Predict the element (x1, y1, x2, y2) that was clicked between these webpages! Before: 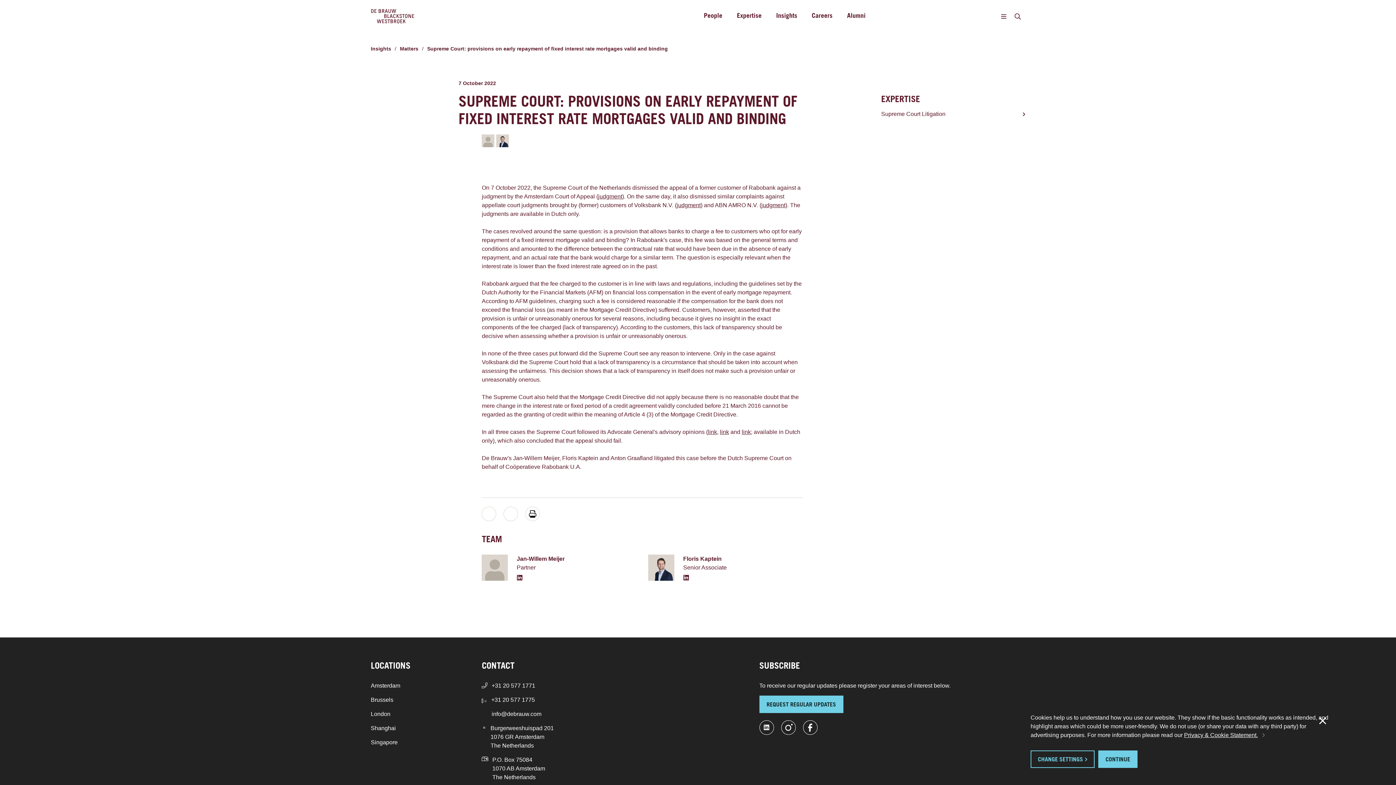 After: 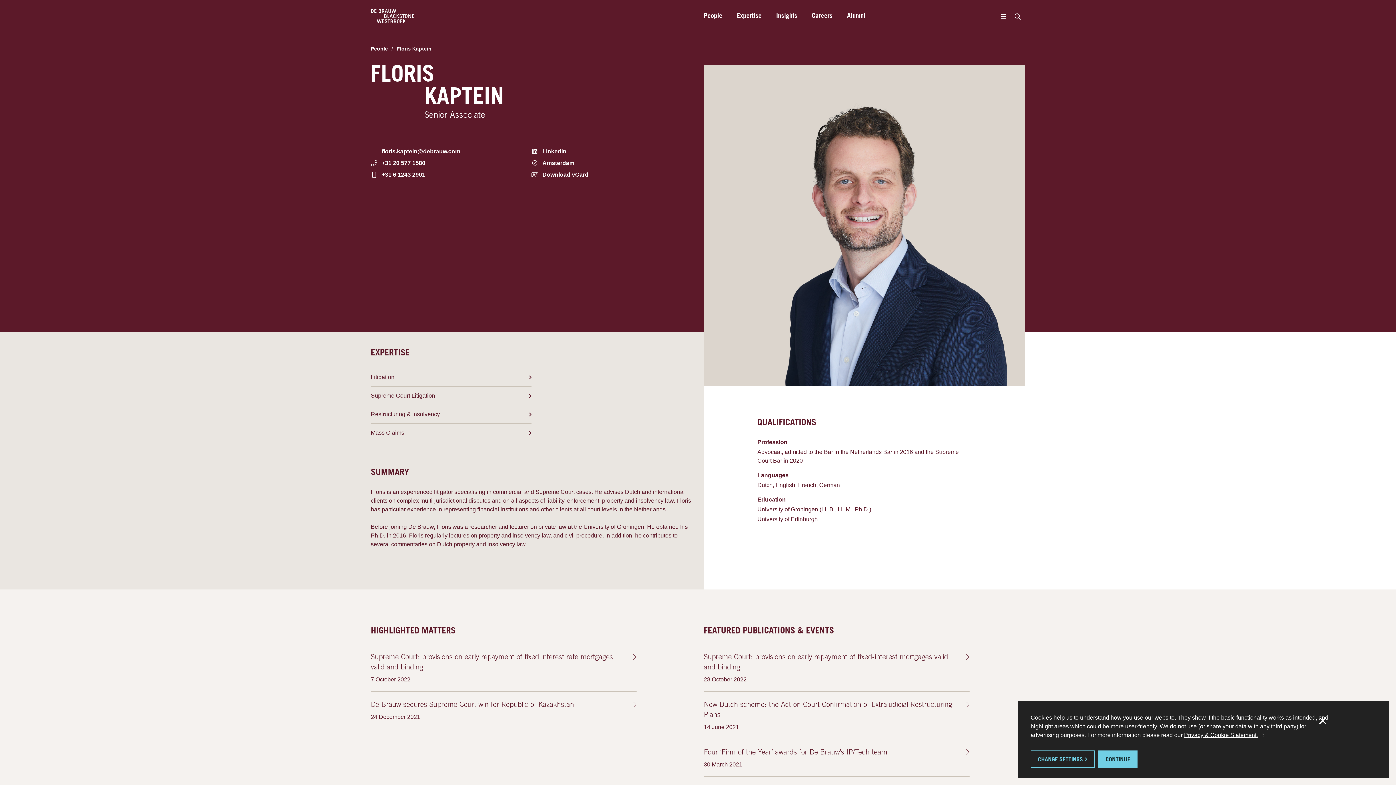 Action: label: Floris Kaptein bbox: (683, 554, 803, 563)